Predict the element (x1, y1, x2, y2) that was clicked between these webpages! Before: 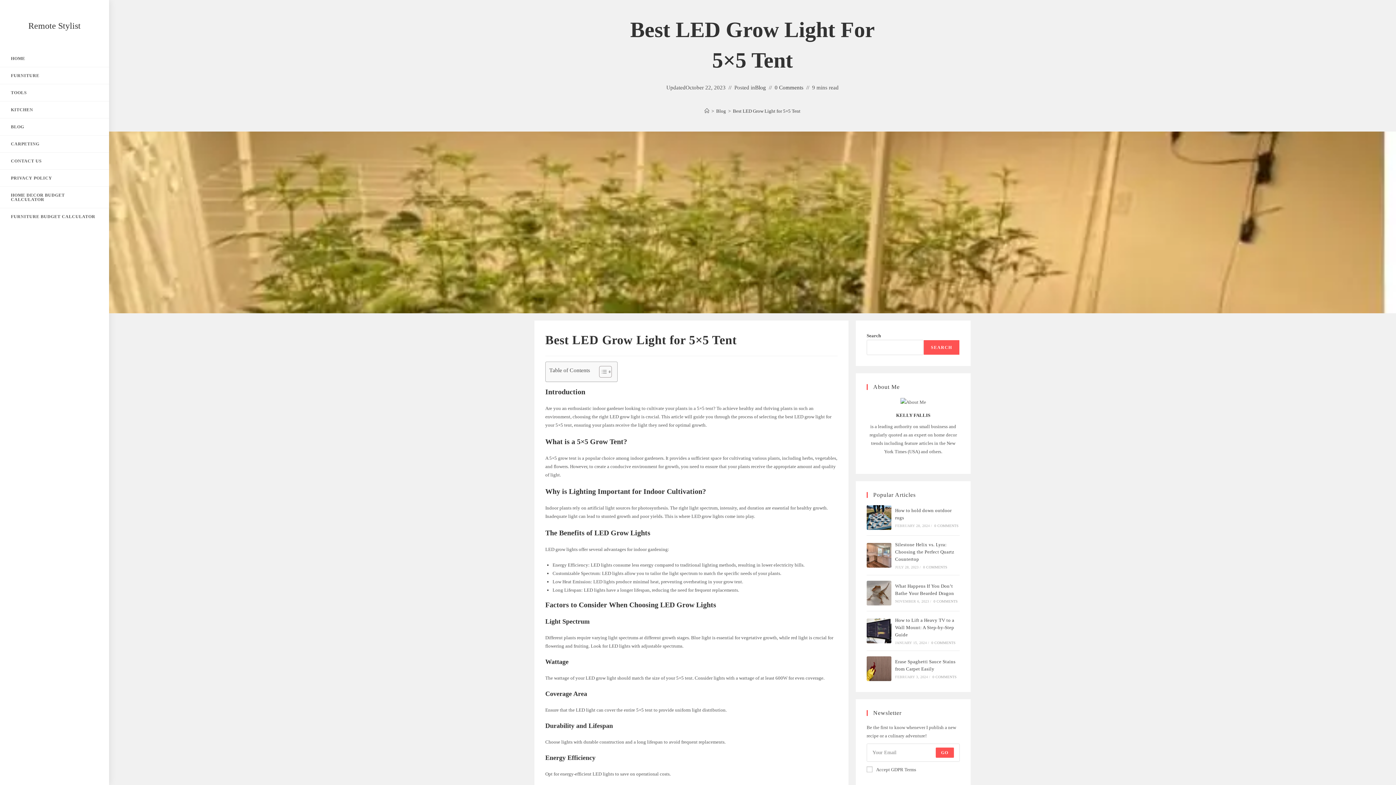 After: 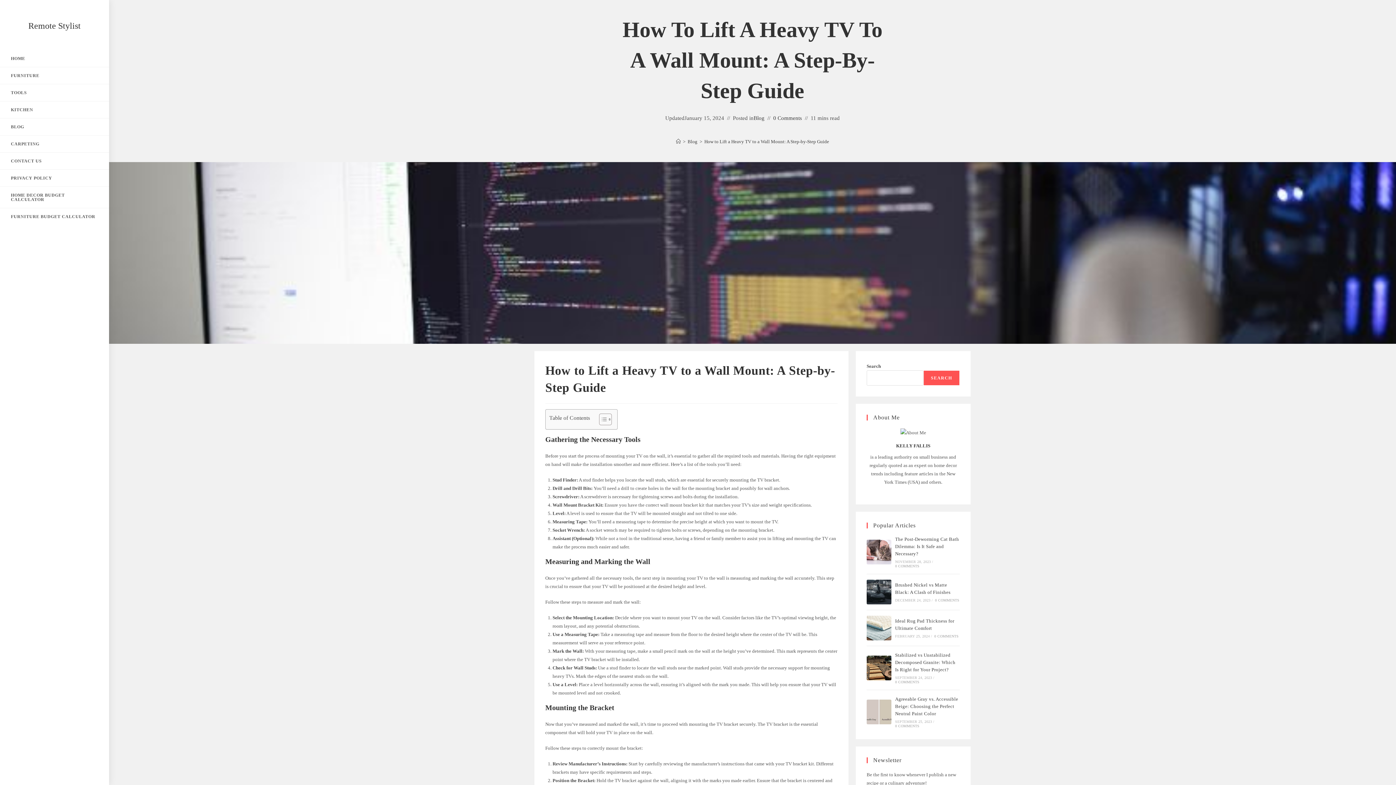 Action: label: How to Lift a Heavy TV to a Wall Mount: A Step-by-Step Guide bbox: (895, 617, 954, 637)